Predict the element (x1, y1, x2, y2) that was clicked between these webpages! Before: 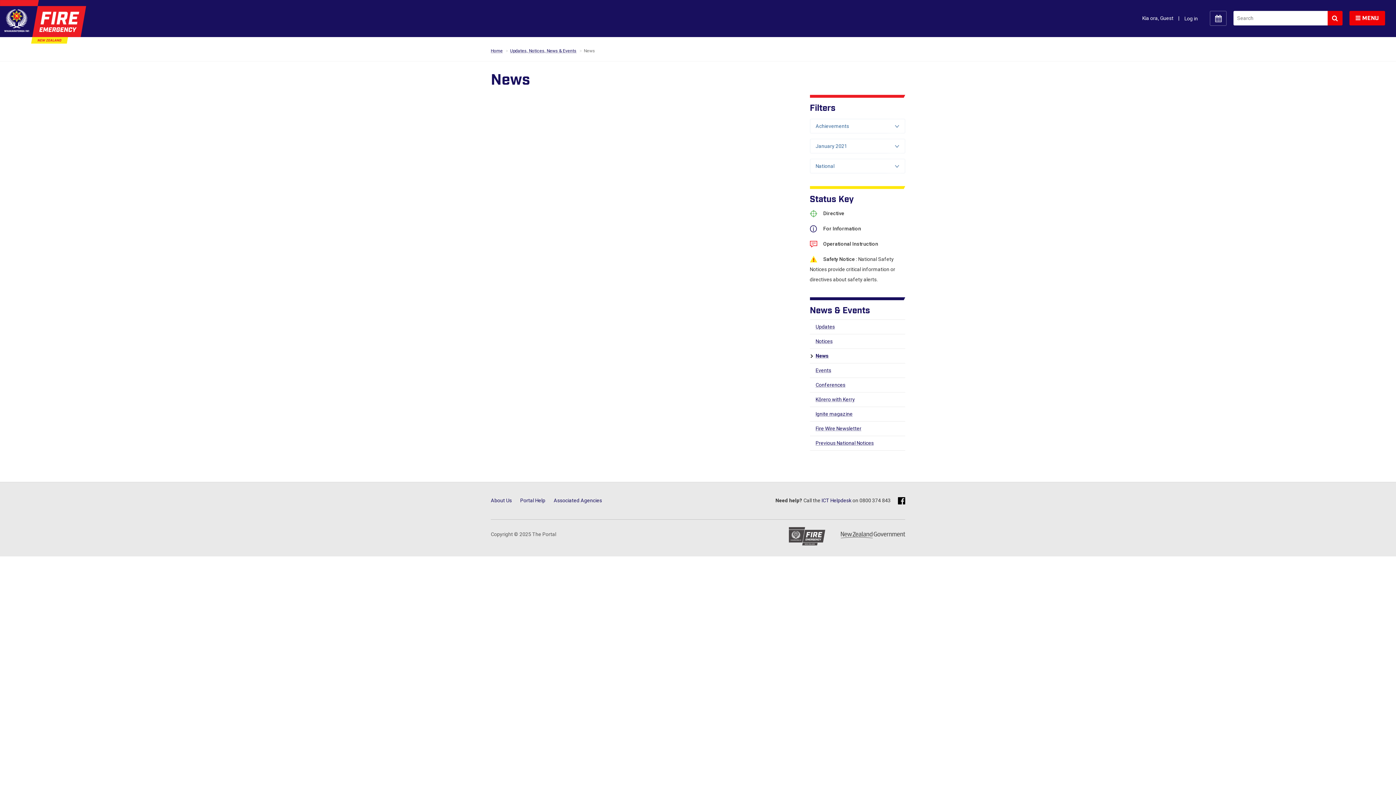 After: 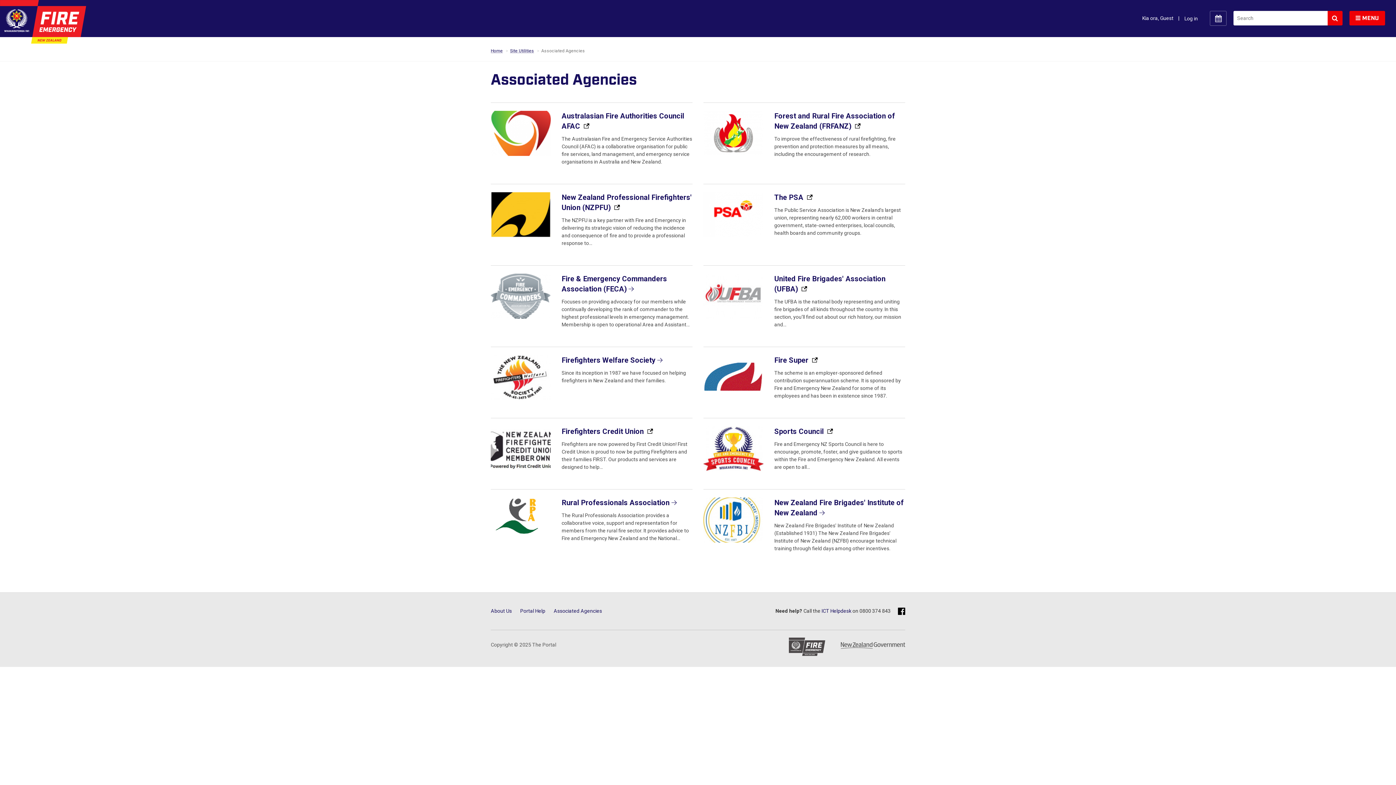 Action: label: Associated Agencies bbox: (553, 497, 602, 504)